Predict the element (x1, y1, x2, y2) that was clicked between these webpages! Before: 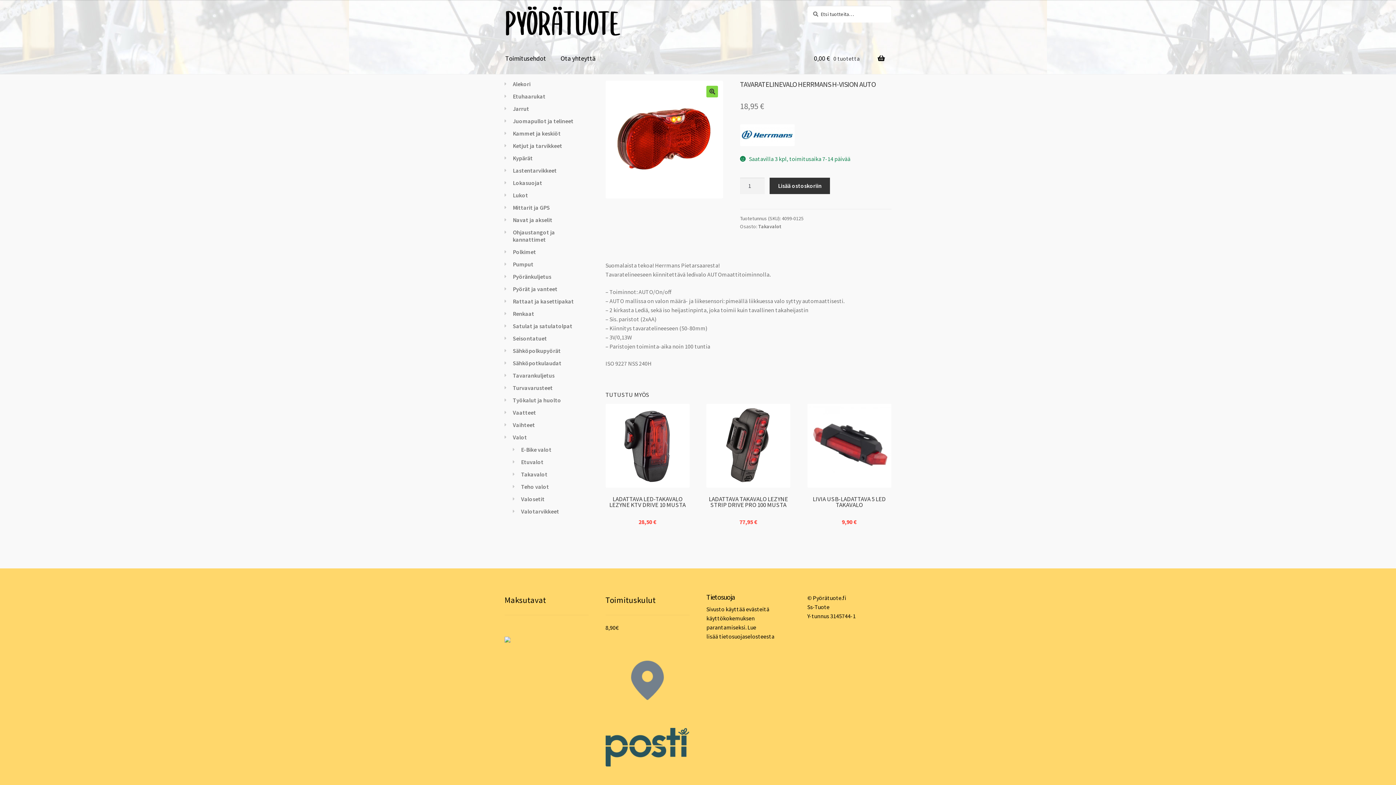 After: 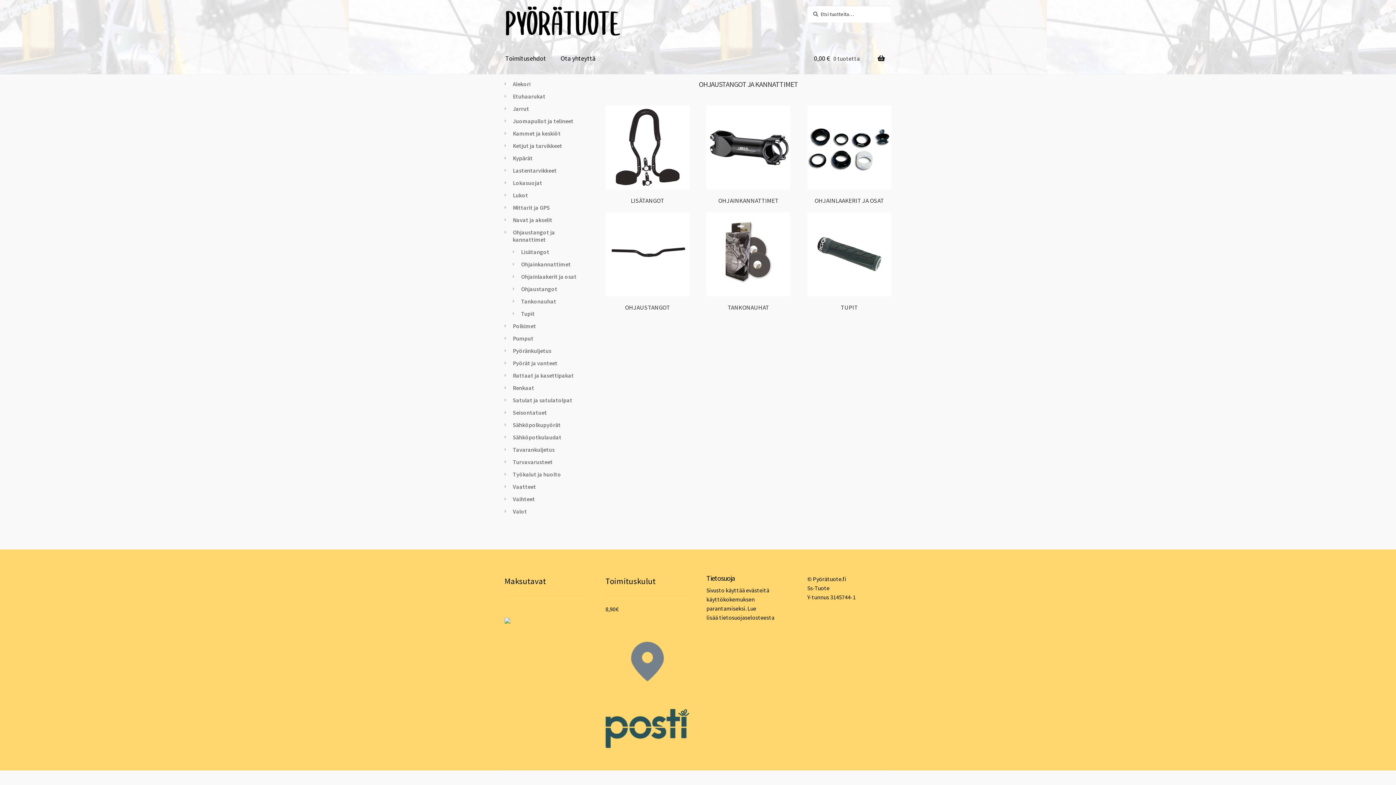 Action: bbox: (512, 228, 555, 243) label: Ohjaustangot ja kannattimet